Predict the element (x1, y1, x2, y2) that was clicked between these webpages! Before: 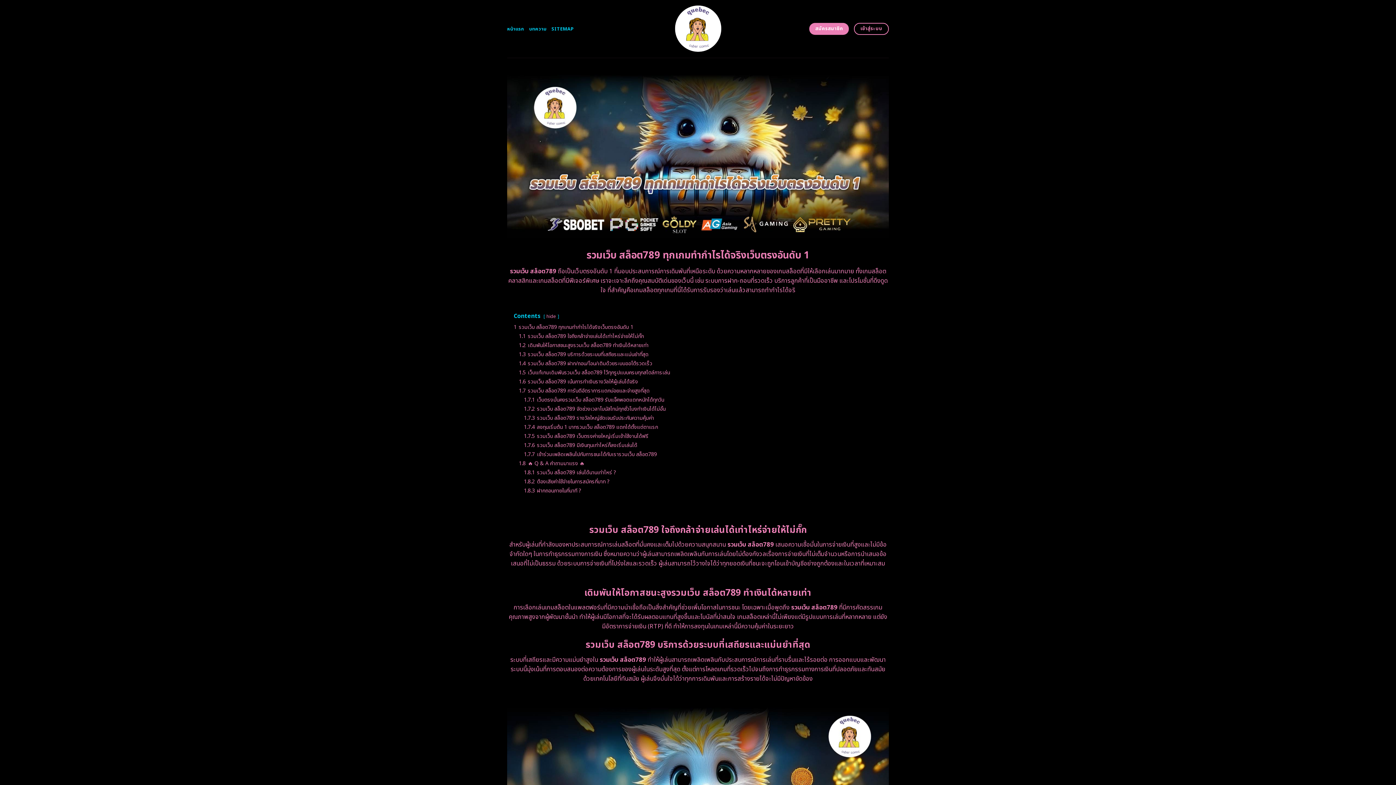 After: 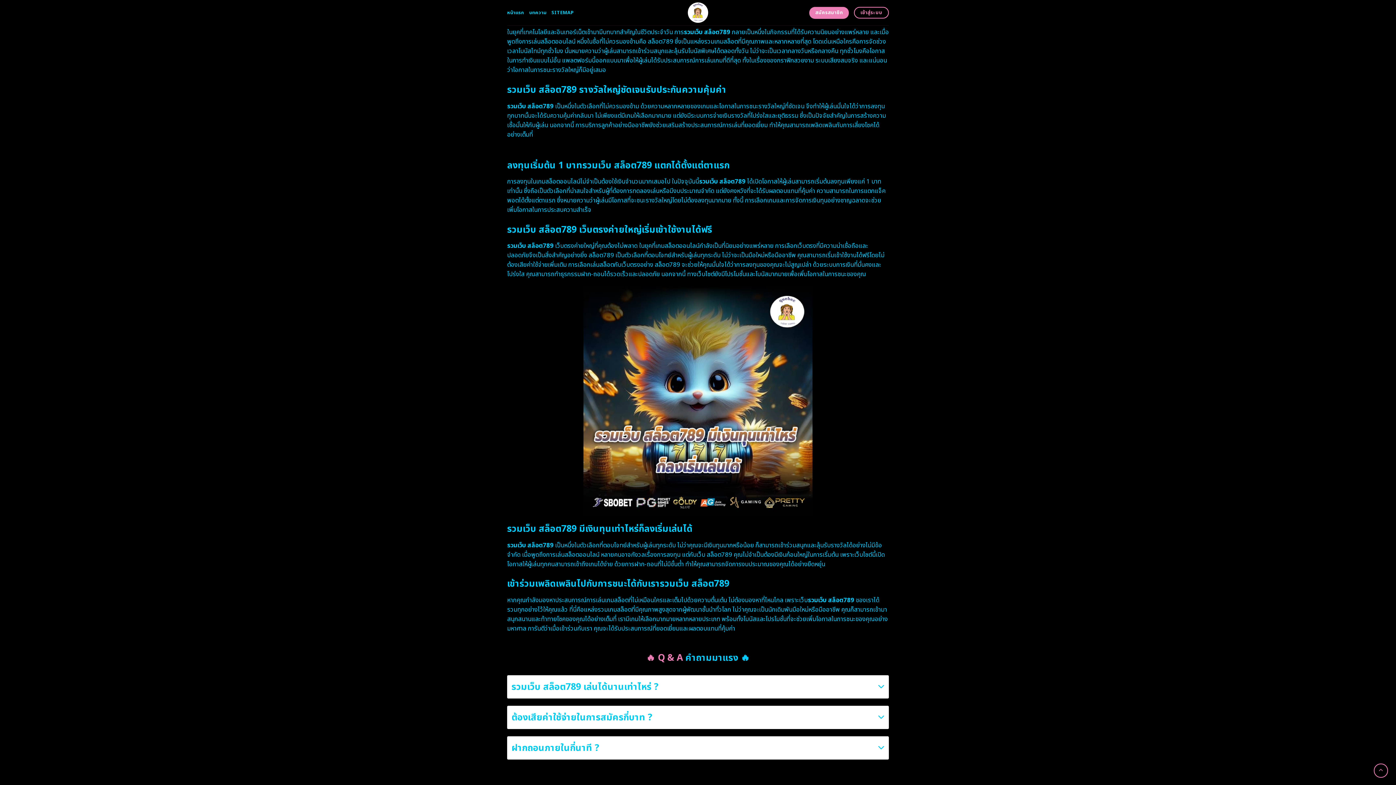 Action: bbox: (524, 405, 665, 412) label: 1.7.2 รวมเว็บ สล็อต789 จัดช่วงเวลาโบนัสไทม์ทุกชั่วโมงทำเงินได้ไม่อั้น